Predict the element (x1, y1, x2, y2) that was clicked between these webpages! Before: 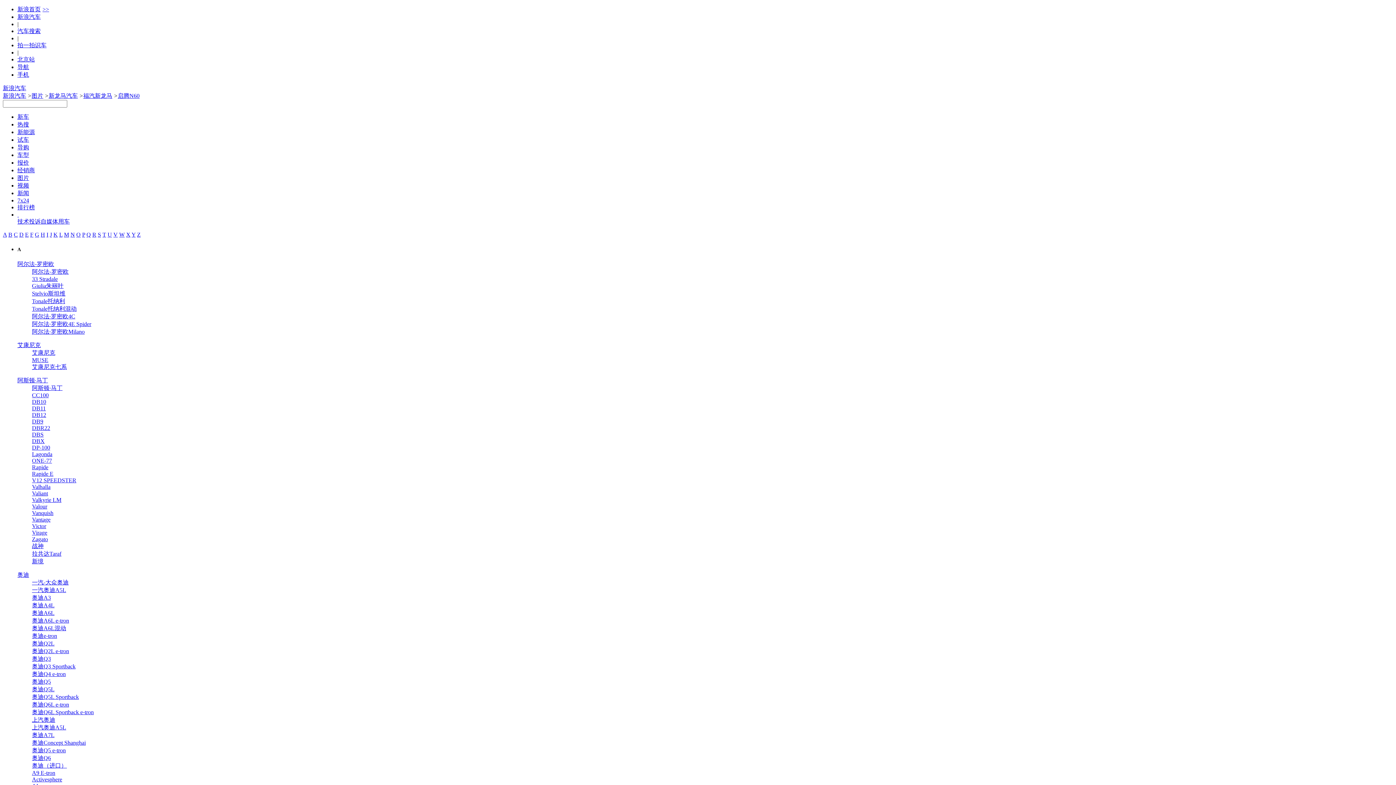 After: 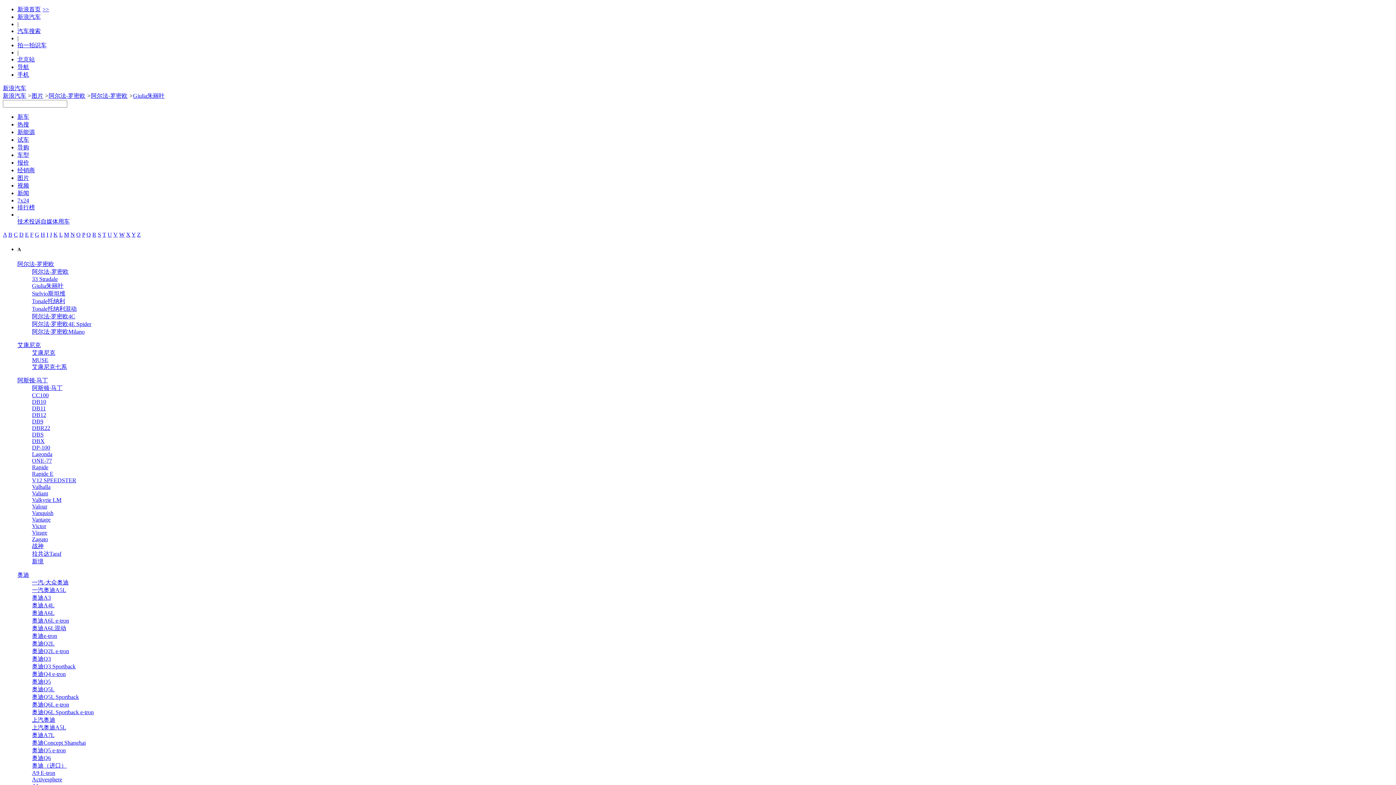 Action: label: Giulia朱丽叶 bbox: (32, 283, 63, 289)